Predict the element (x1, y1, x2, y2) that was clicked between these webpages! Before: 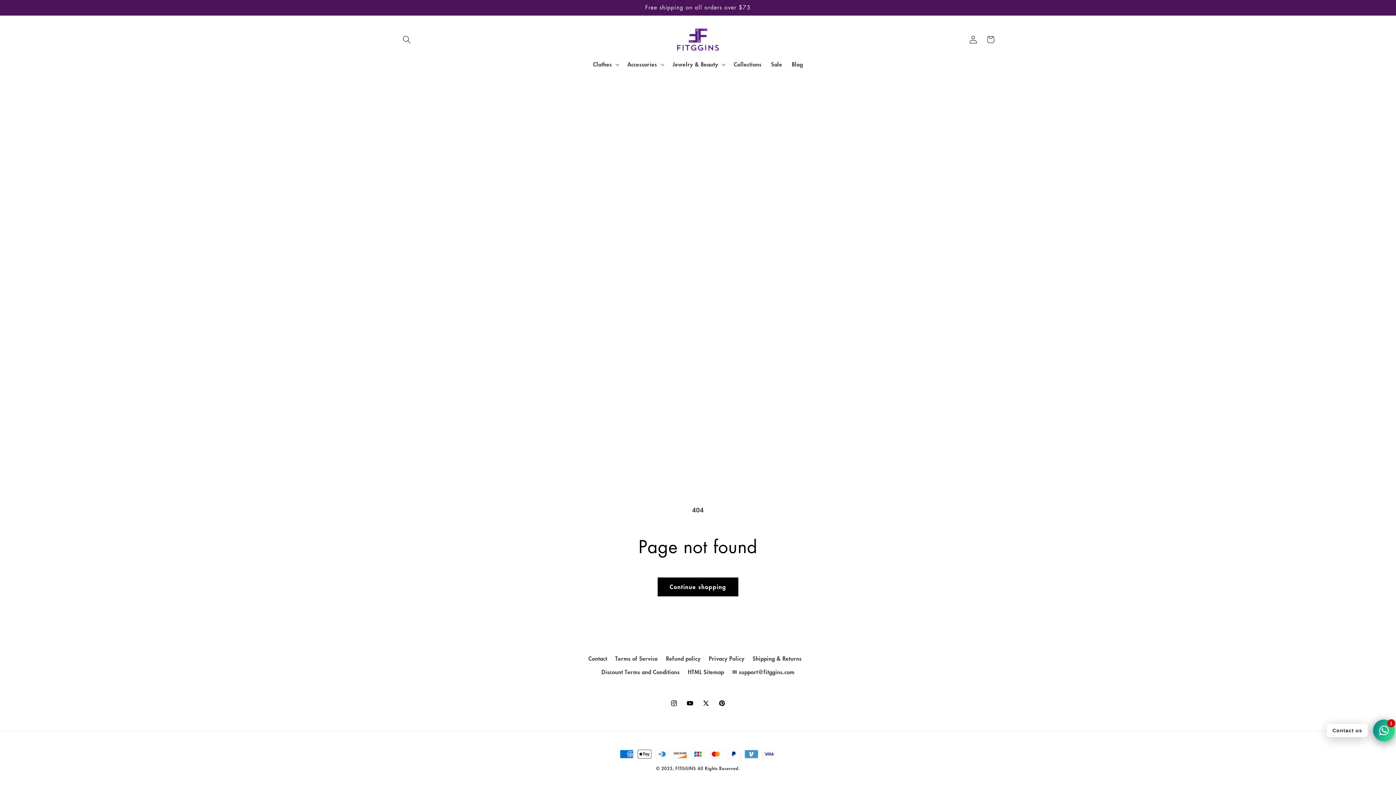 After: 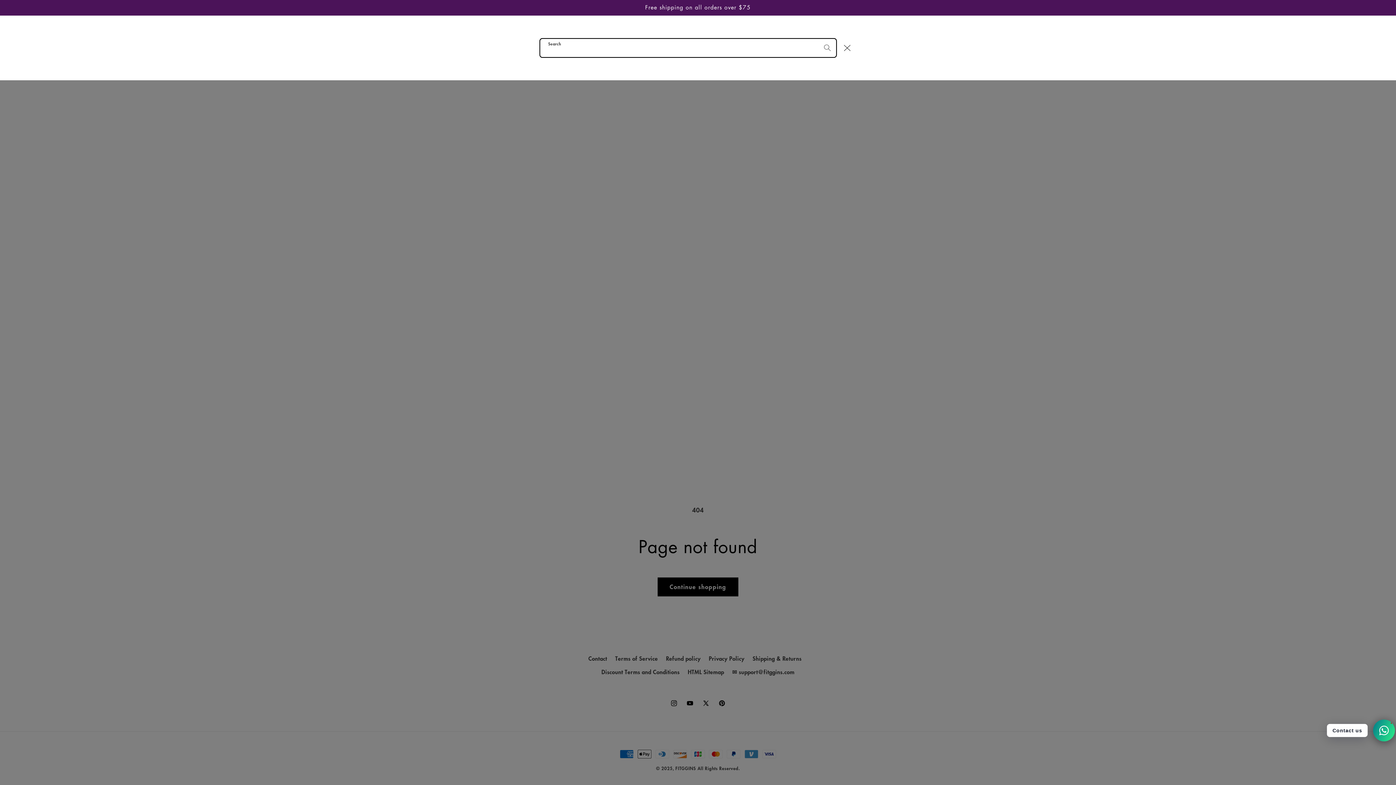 Action: bbox: (398, 30, 415, 48) label: Search